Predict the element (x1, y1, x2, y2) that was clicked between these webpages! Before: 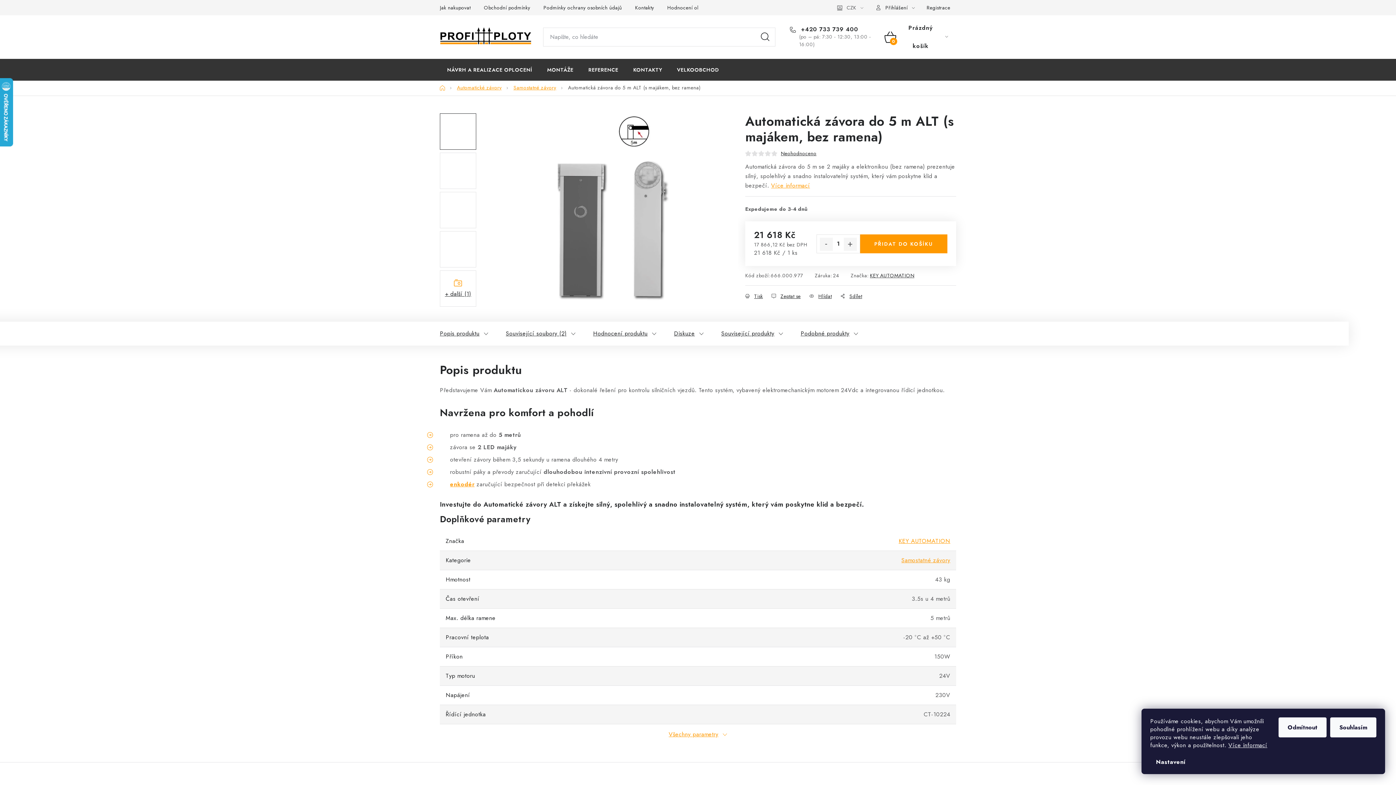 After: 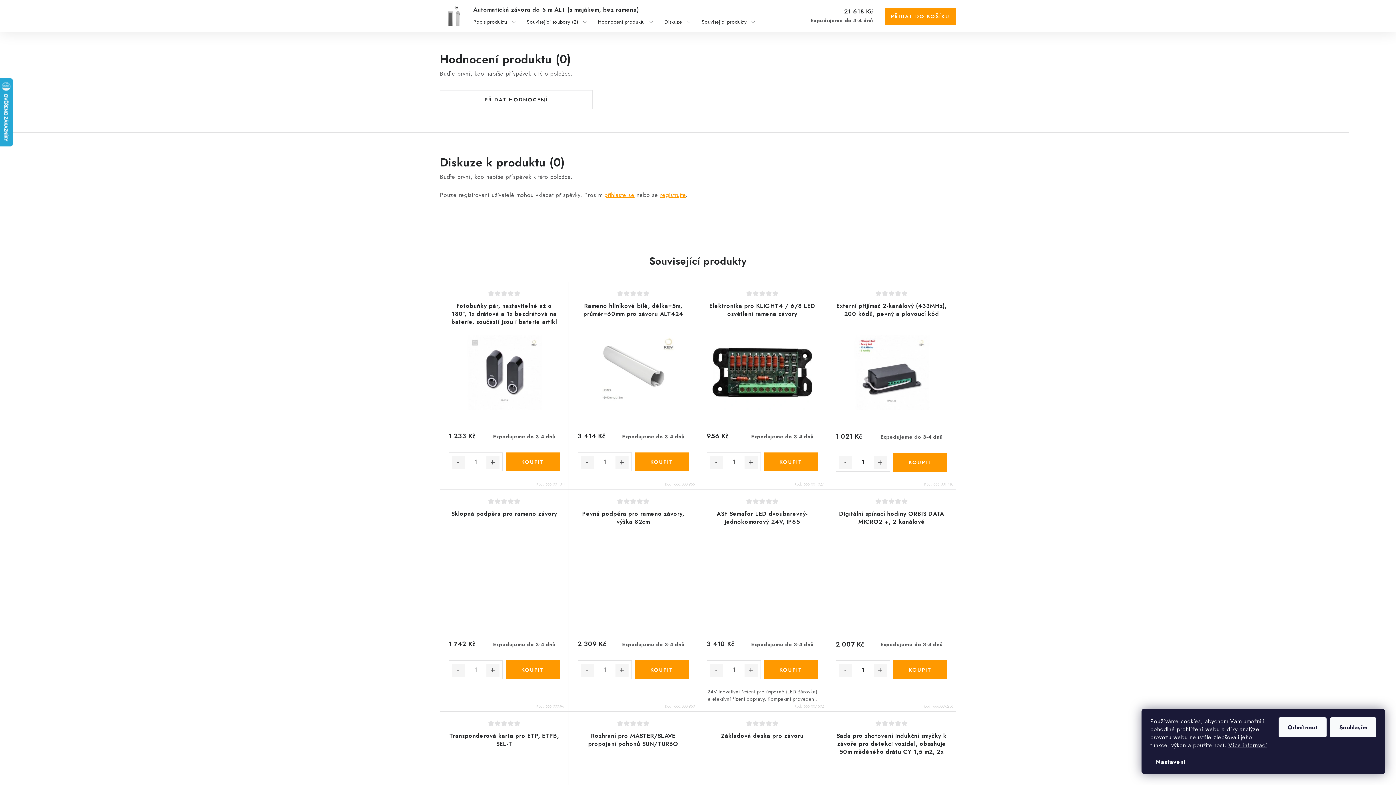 Action: bbox: (758, 150, 765, 156)